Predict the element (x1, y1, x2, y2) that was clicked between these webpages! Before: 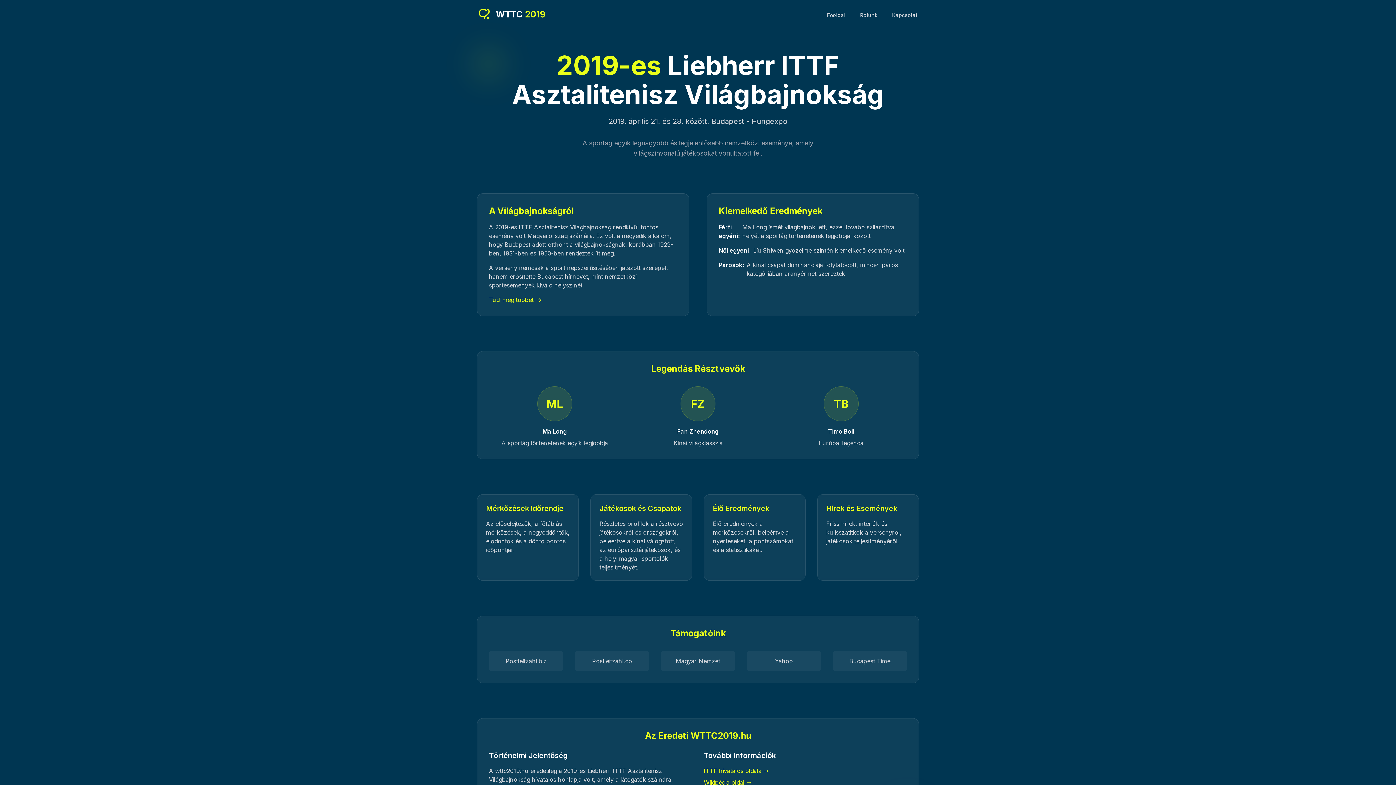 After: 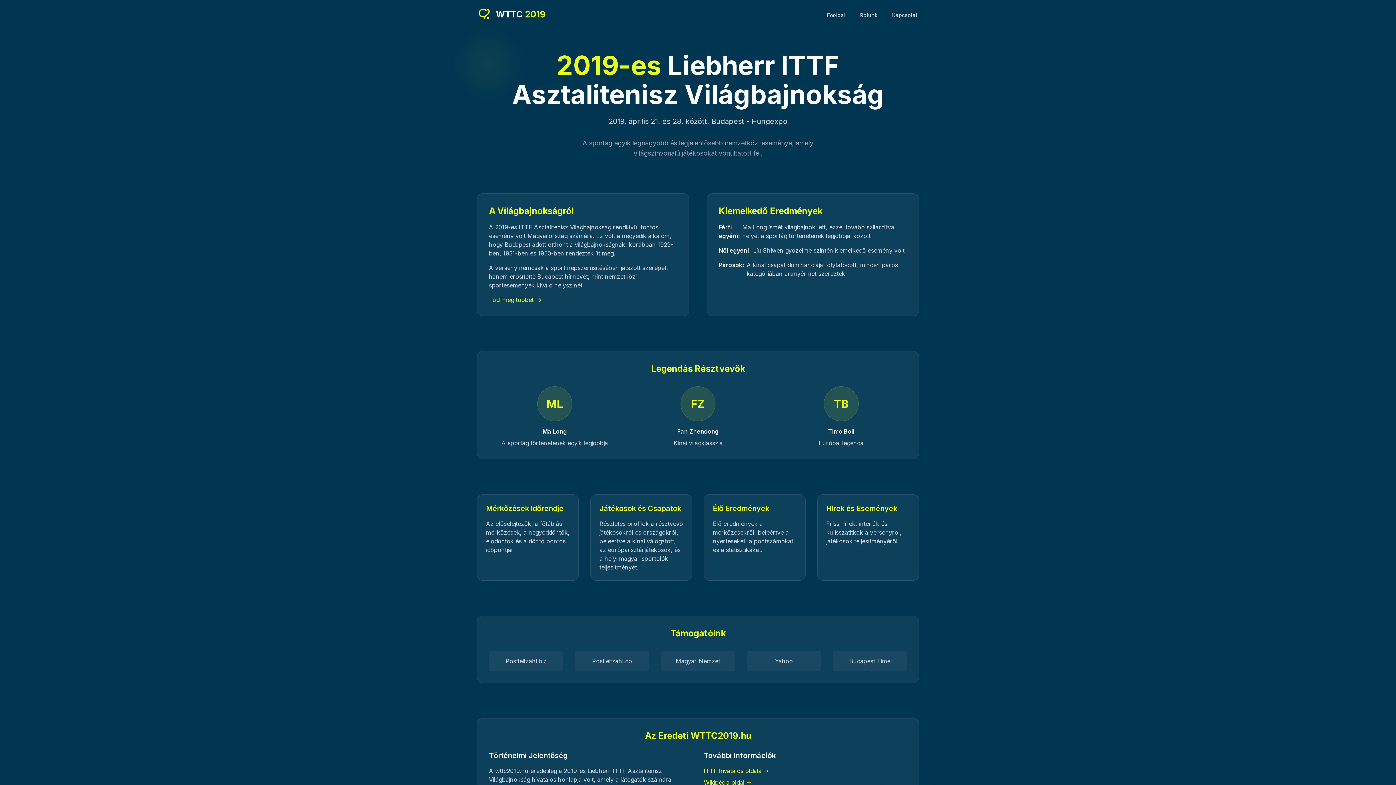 Action: label: Főoldal bbox: (825, 10, 847, 18)